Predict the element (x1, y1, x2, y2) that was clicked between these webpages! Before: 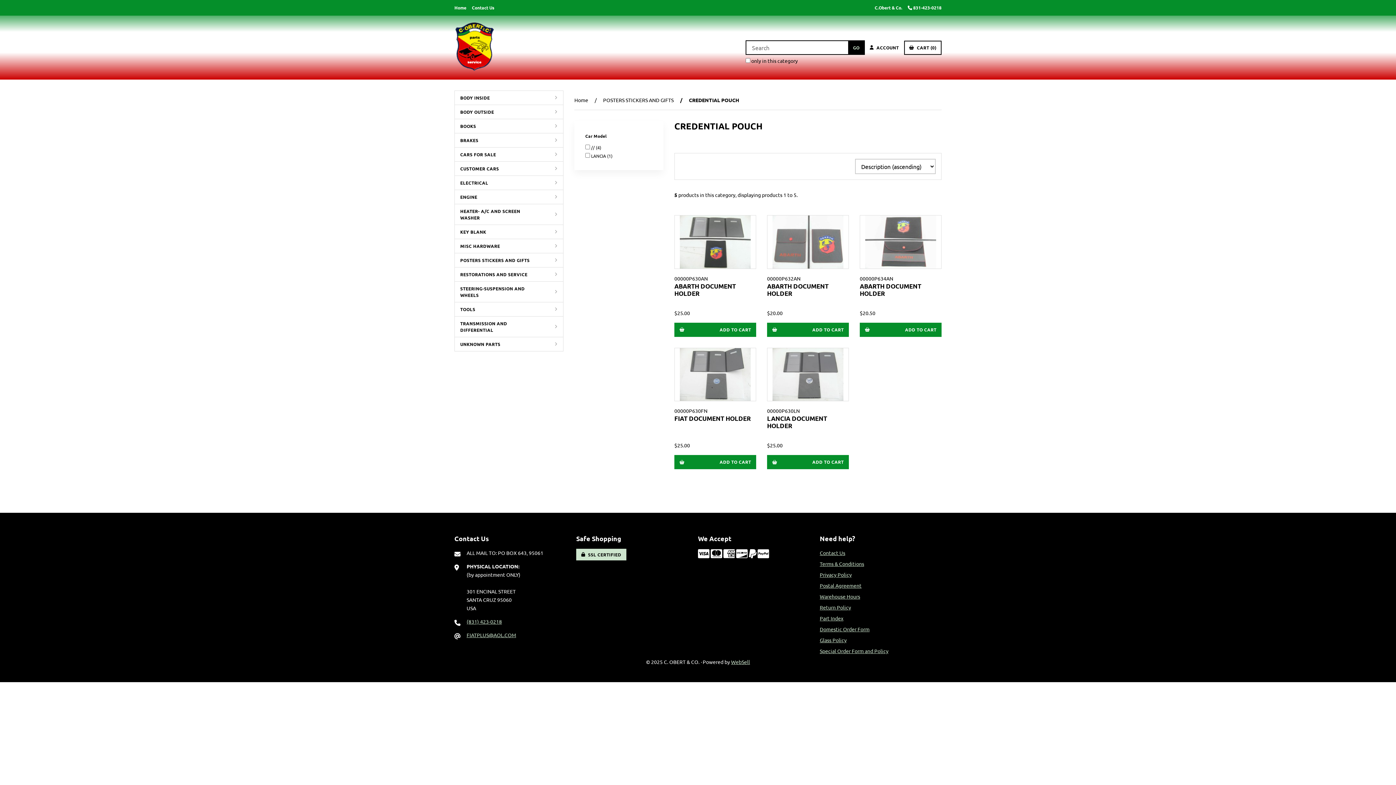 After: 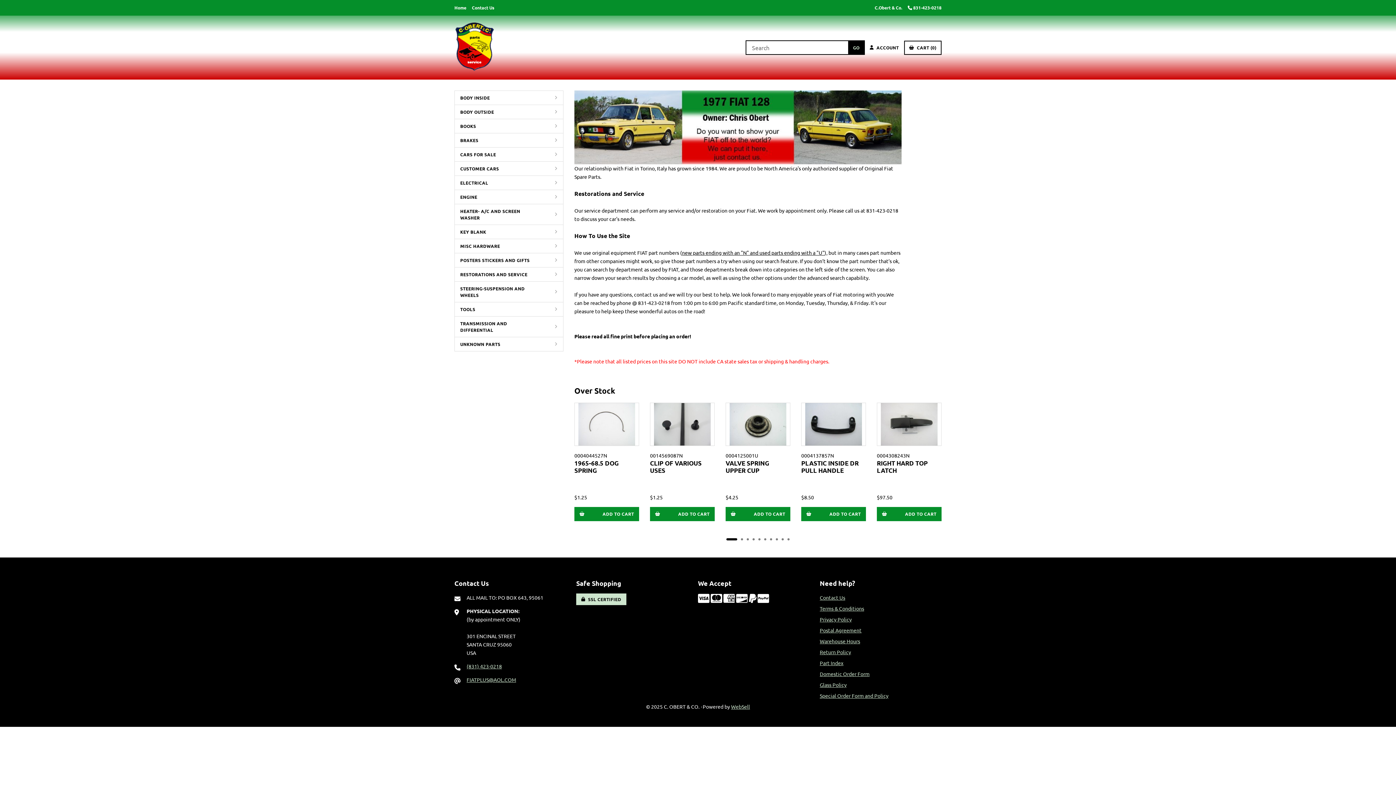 Action: label: Home bbox: (574, 96, 588, 103)